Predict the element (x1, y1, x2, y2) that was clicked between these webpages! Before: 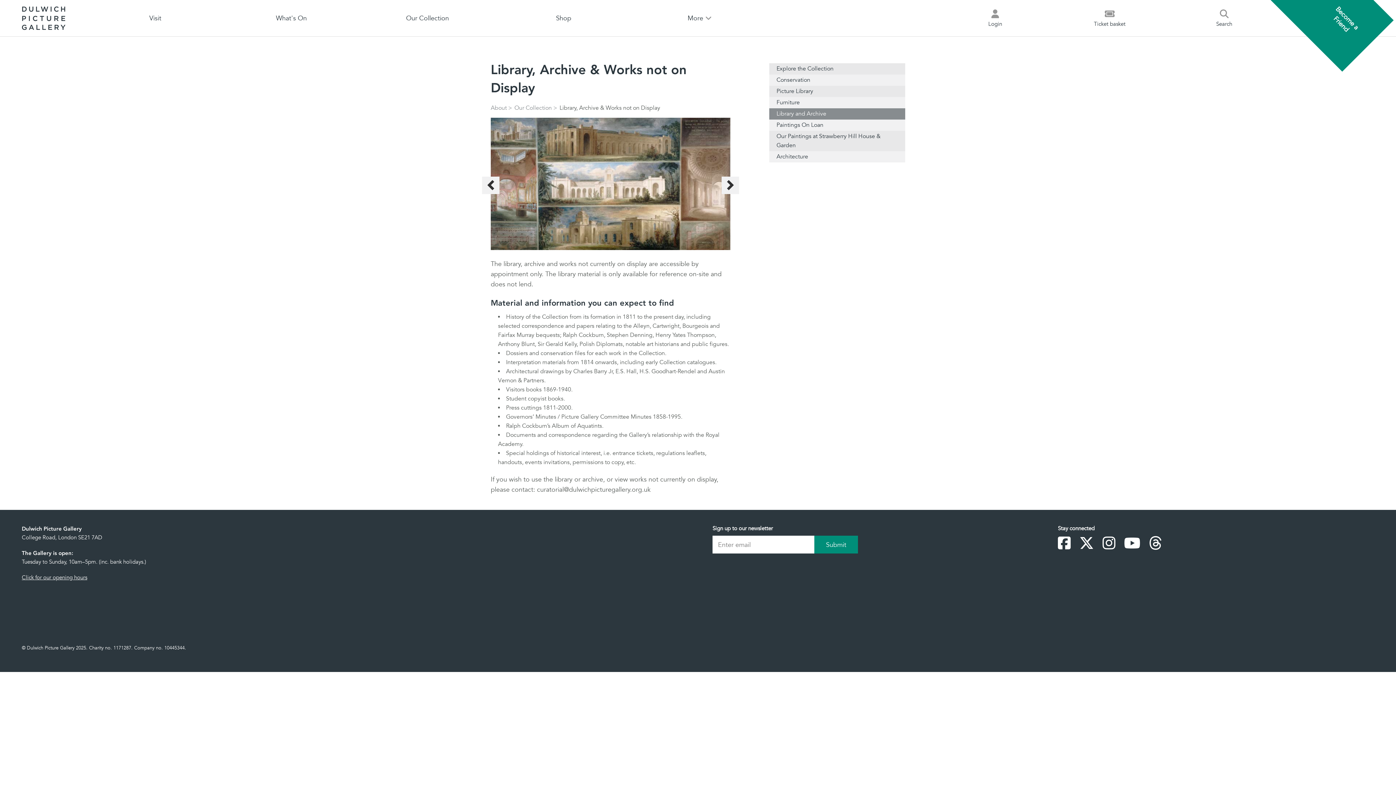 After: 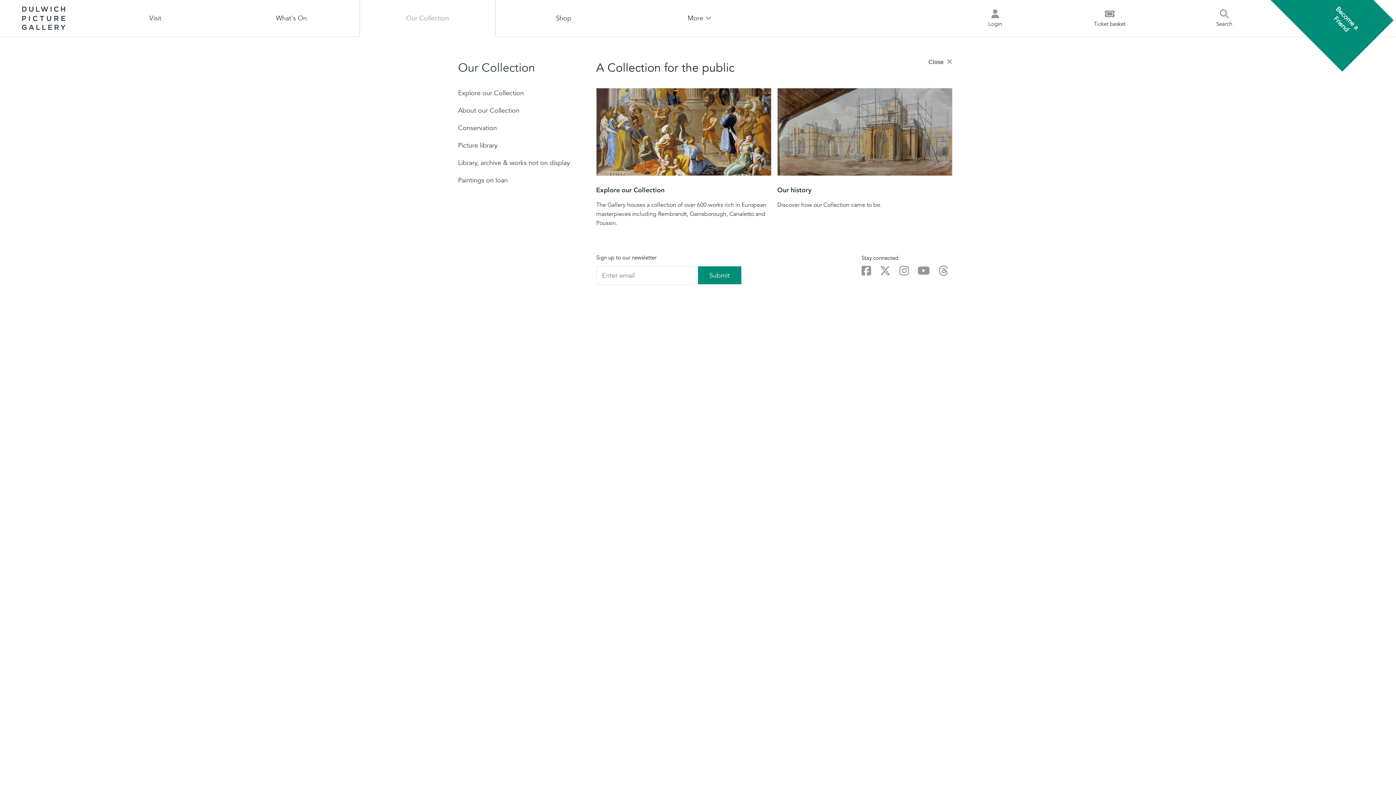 Action: bbox: (359, 0, 495, 36) label: Our Collection